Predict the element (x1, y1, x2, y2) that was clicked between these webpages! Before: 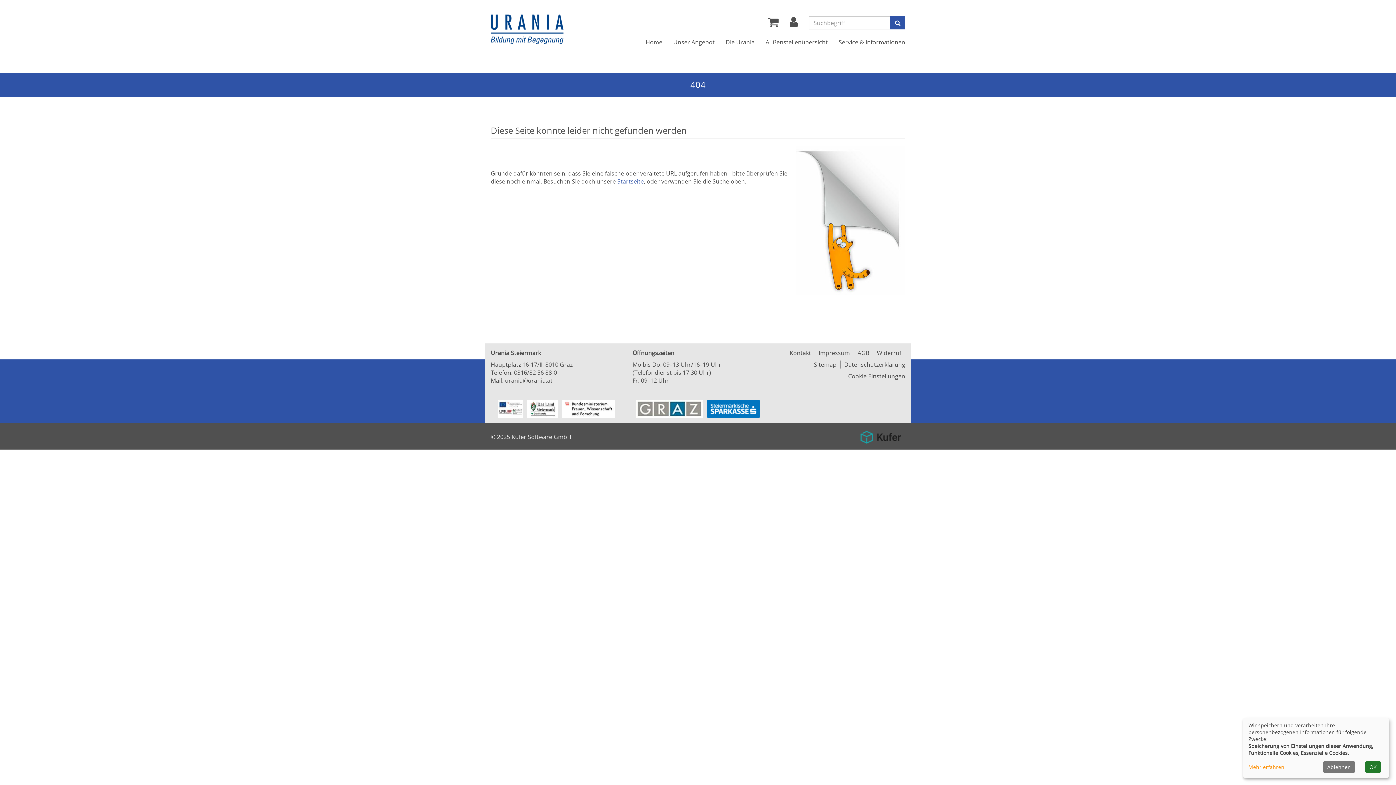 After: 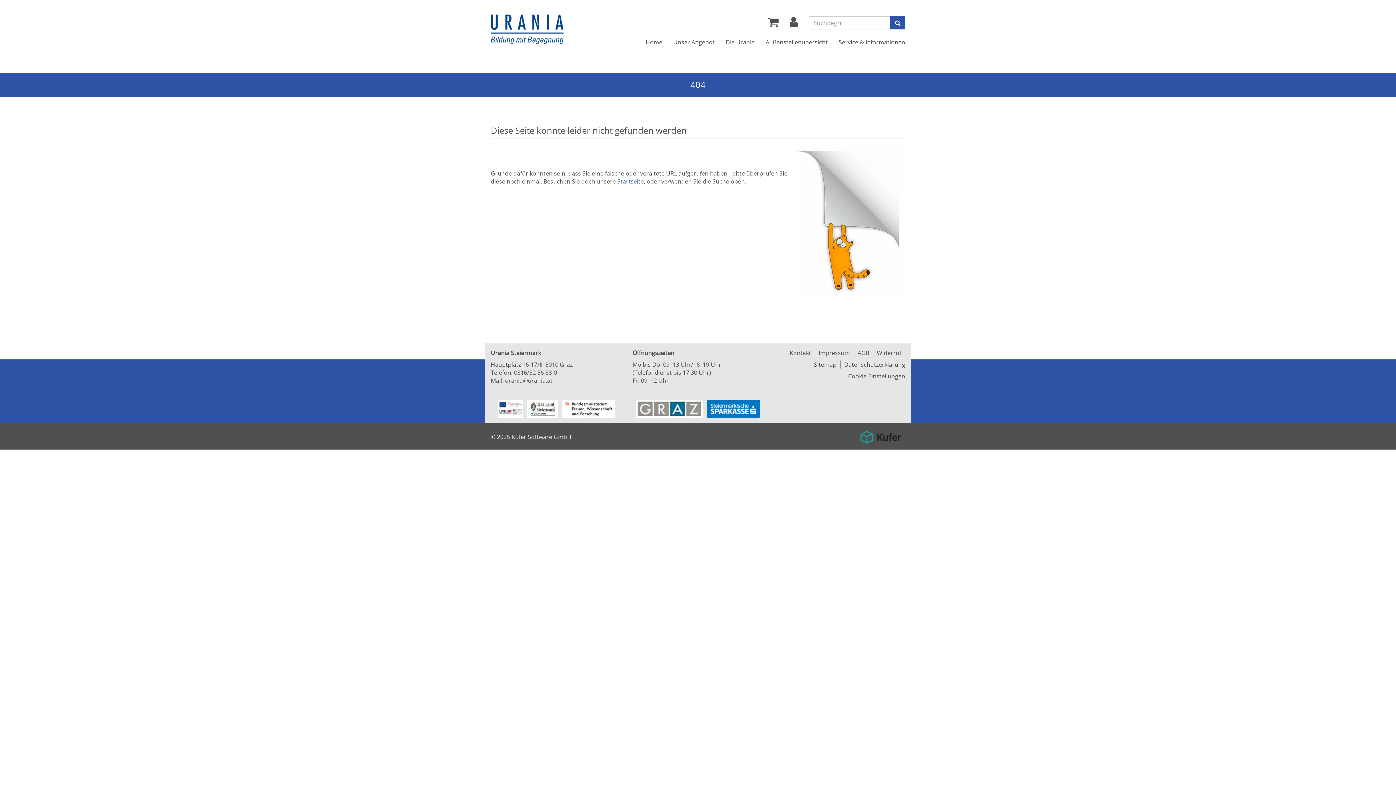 Action: bbox: (1323, 761, 1355, 773) label: Ablehnen